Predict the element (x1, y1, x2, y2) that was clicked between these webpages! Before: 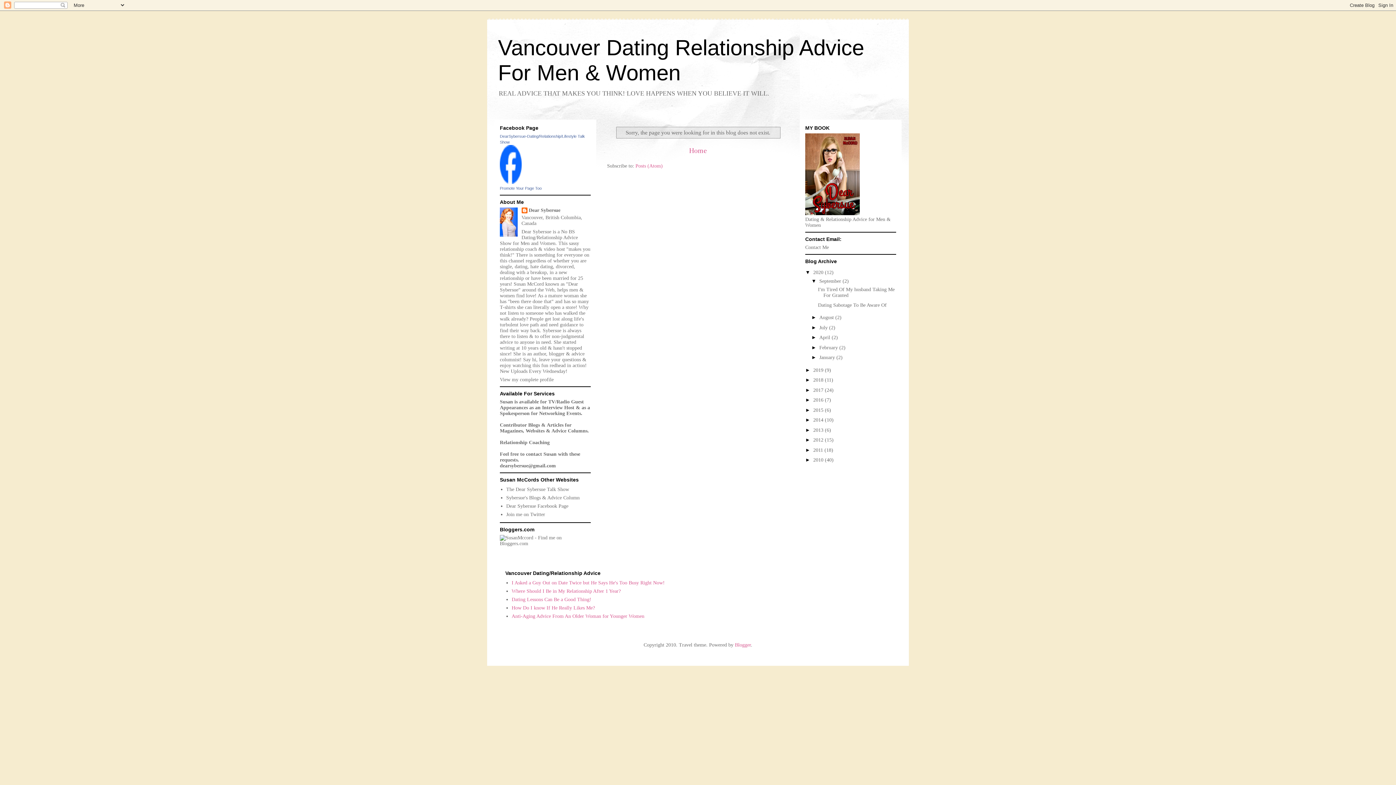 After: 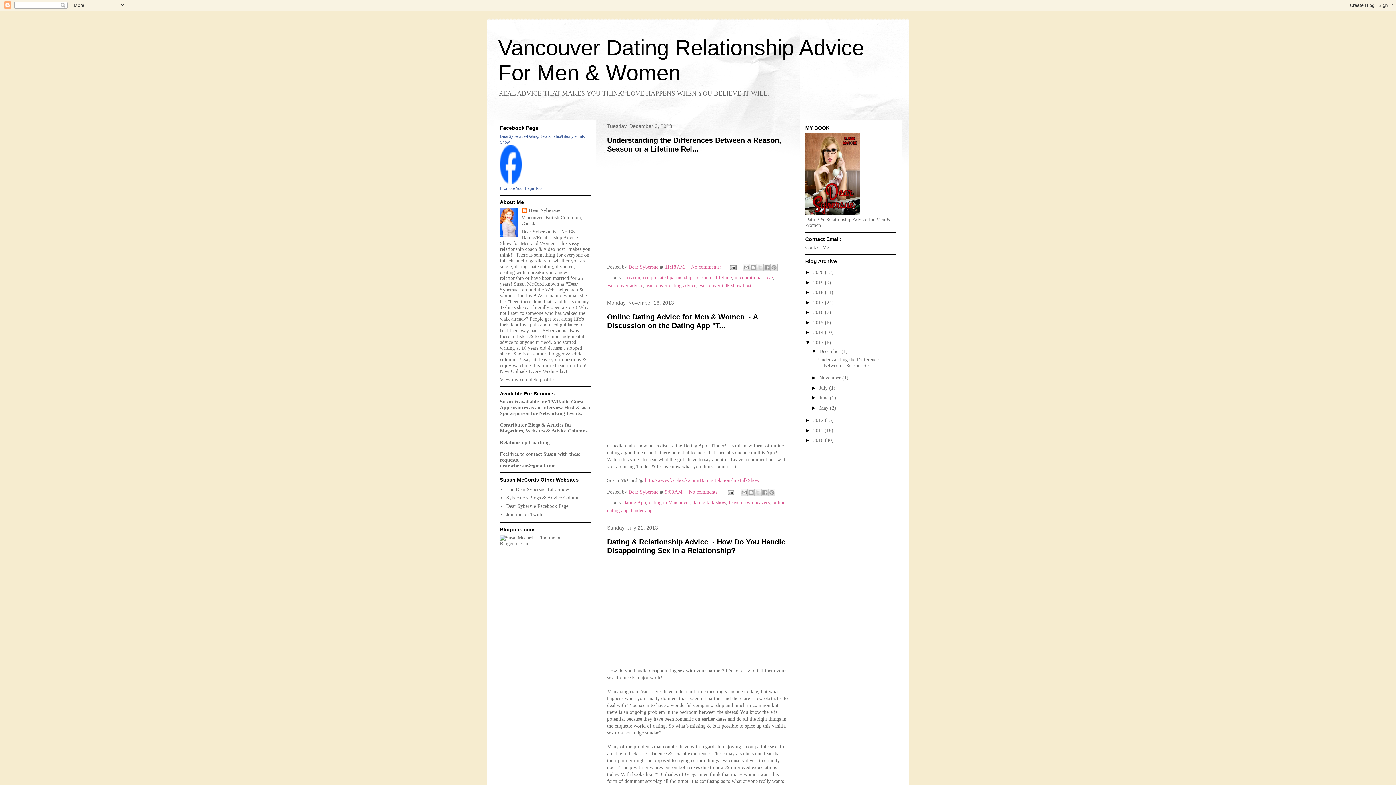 Action: label: 2013  bbox: (813, 427, 825, 432)